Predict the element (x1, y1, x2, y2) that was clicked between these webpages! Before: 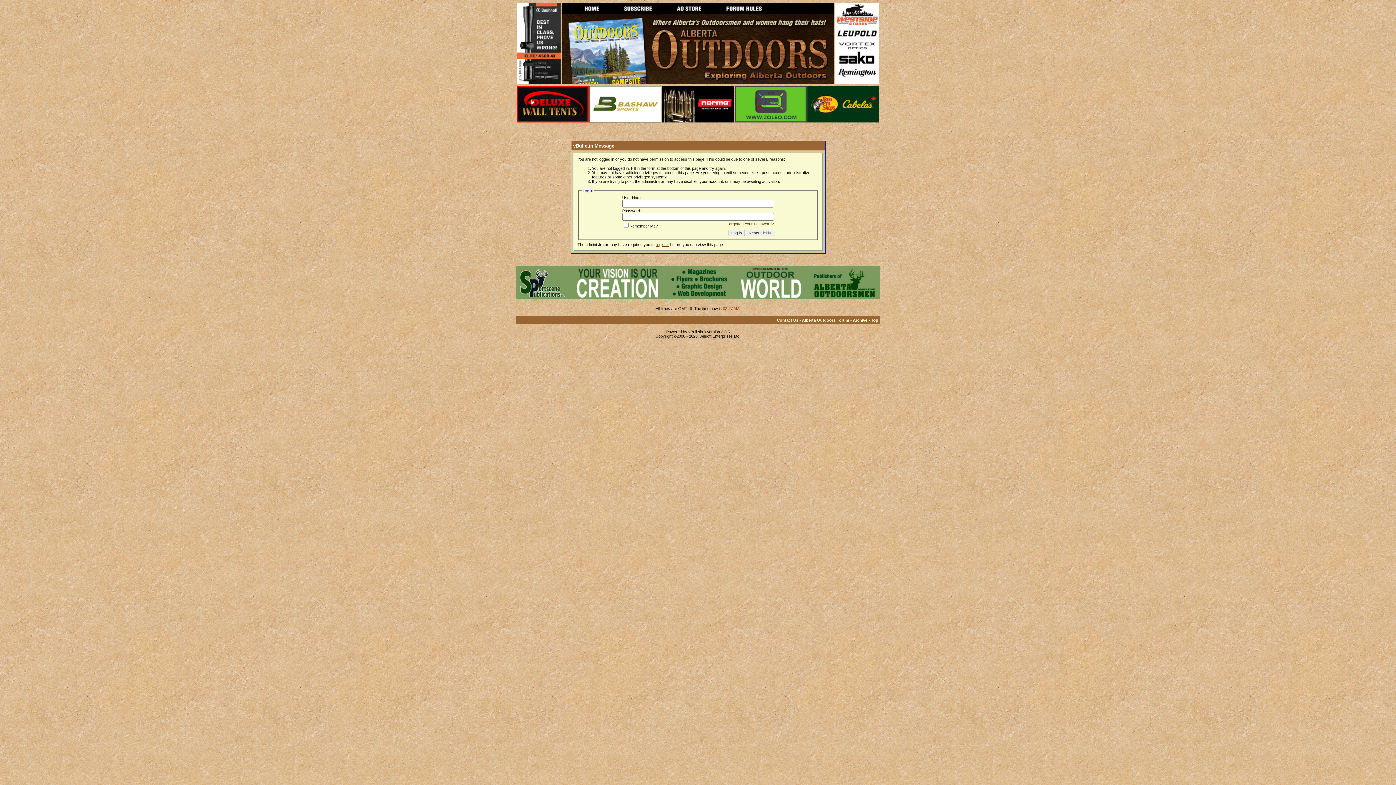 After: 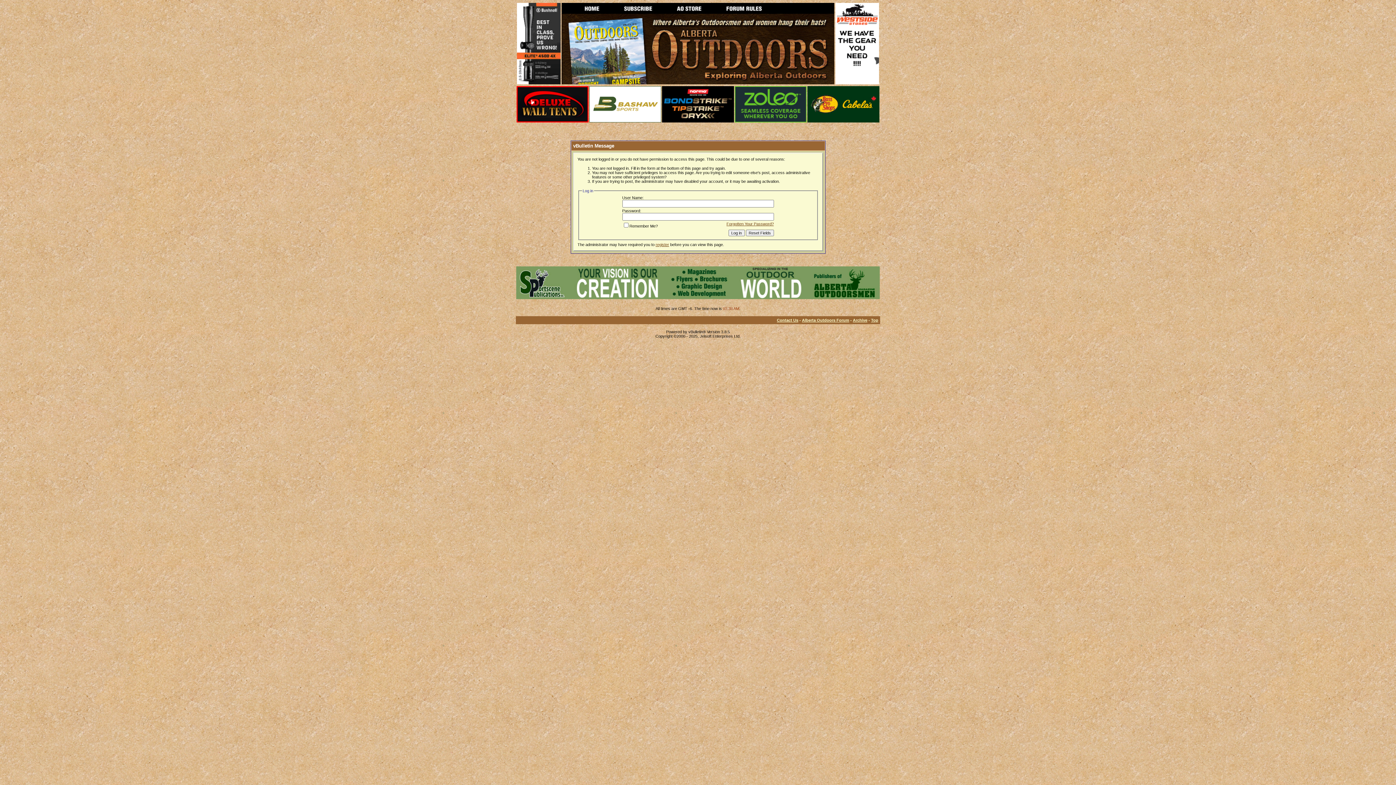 Action: label: Alberta Outdoors Forum bbox: (802, 318, 849, 322)